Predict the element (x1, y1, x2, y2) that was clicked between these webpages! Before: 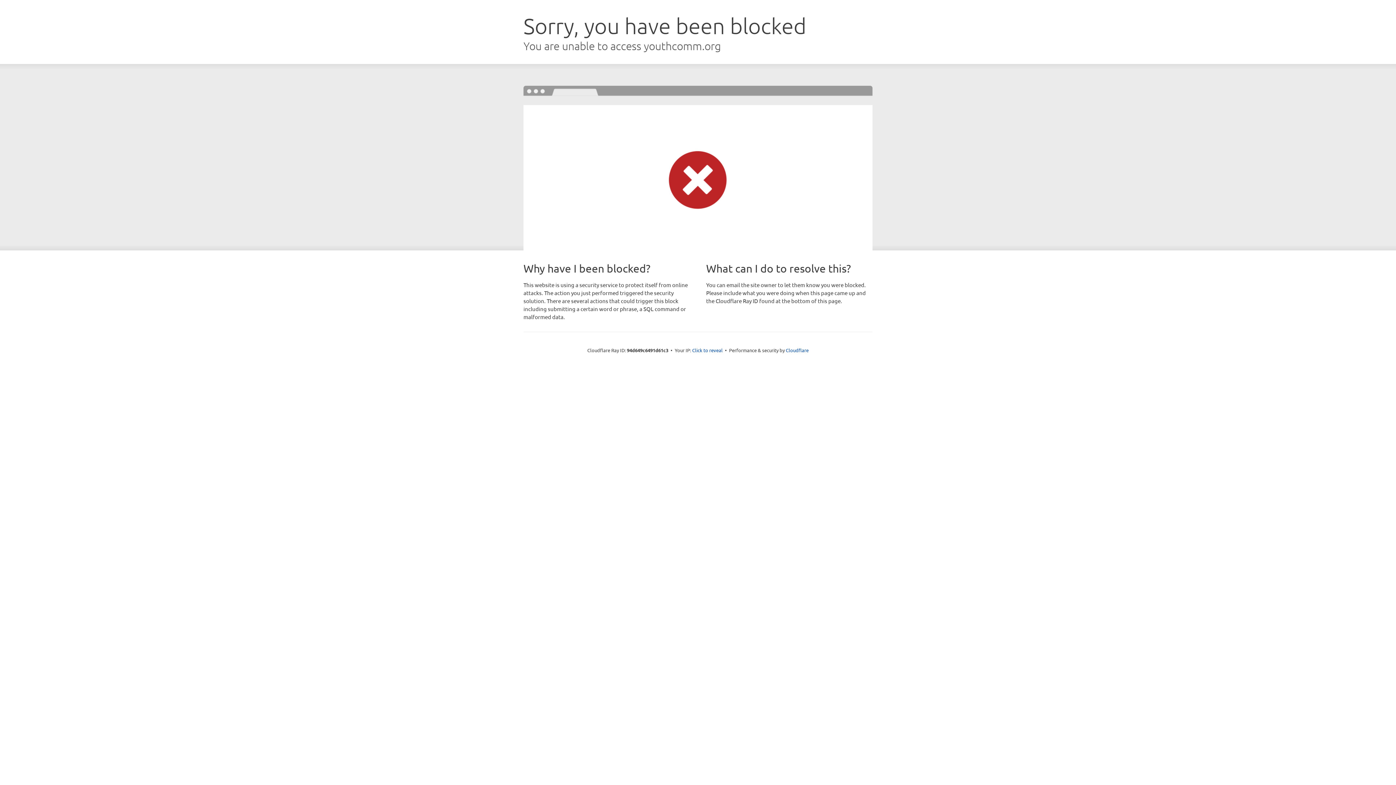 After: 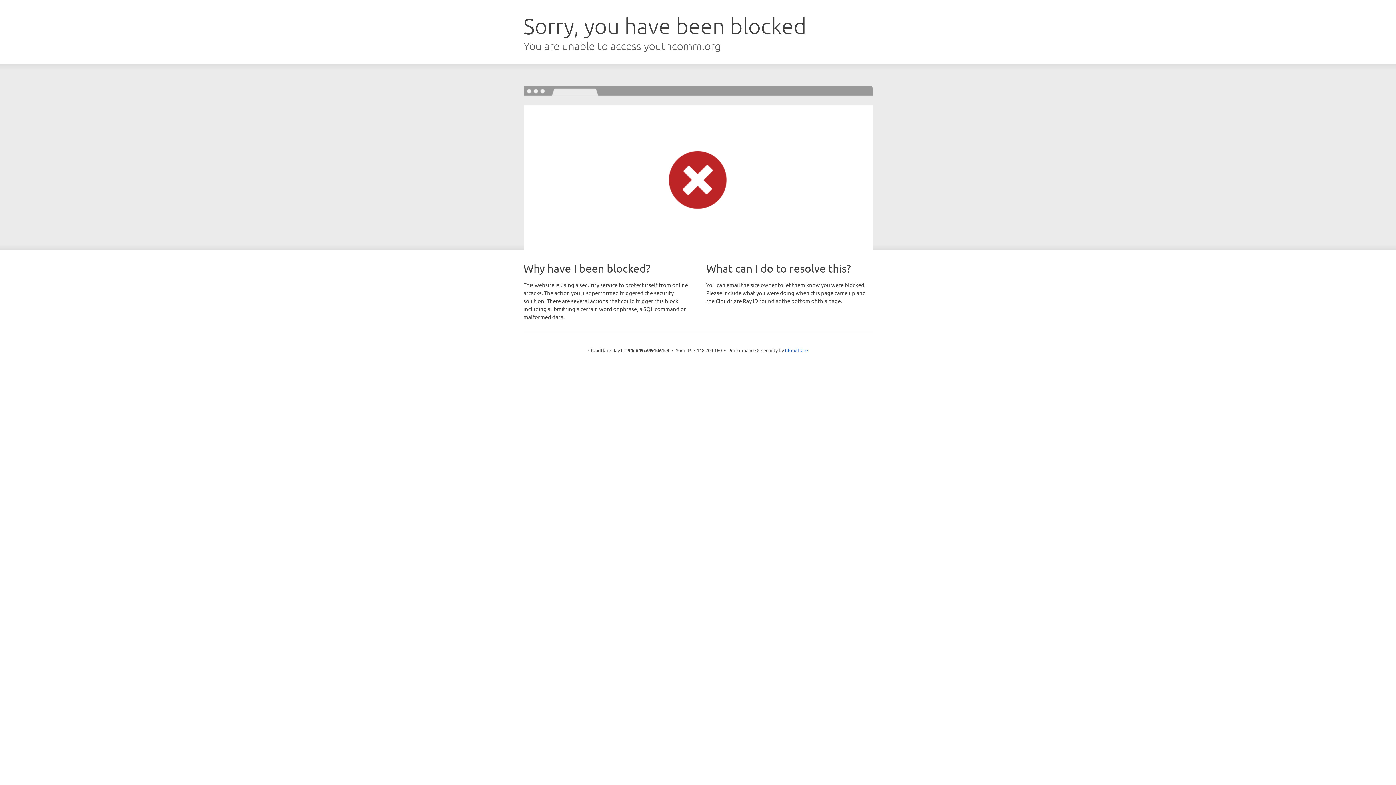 Action: label: Click to reveal bbox: (692, 346, 722, 353)